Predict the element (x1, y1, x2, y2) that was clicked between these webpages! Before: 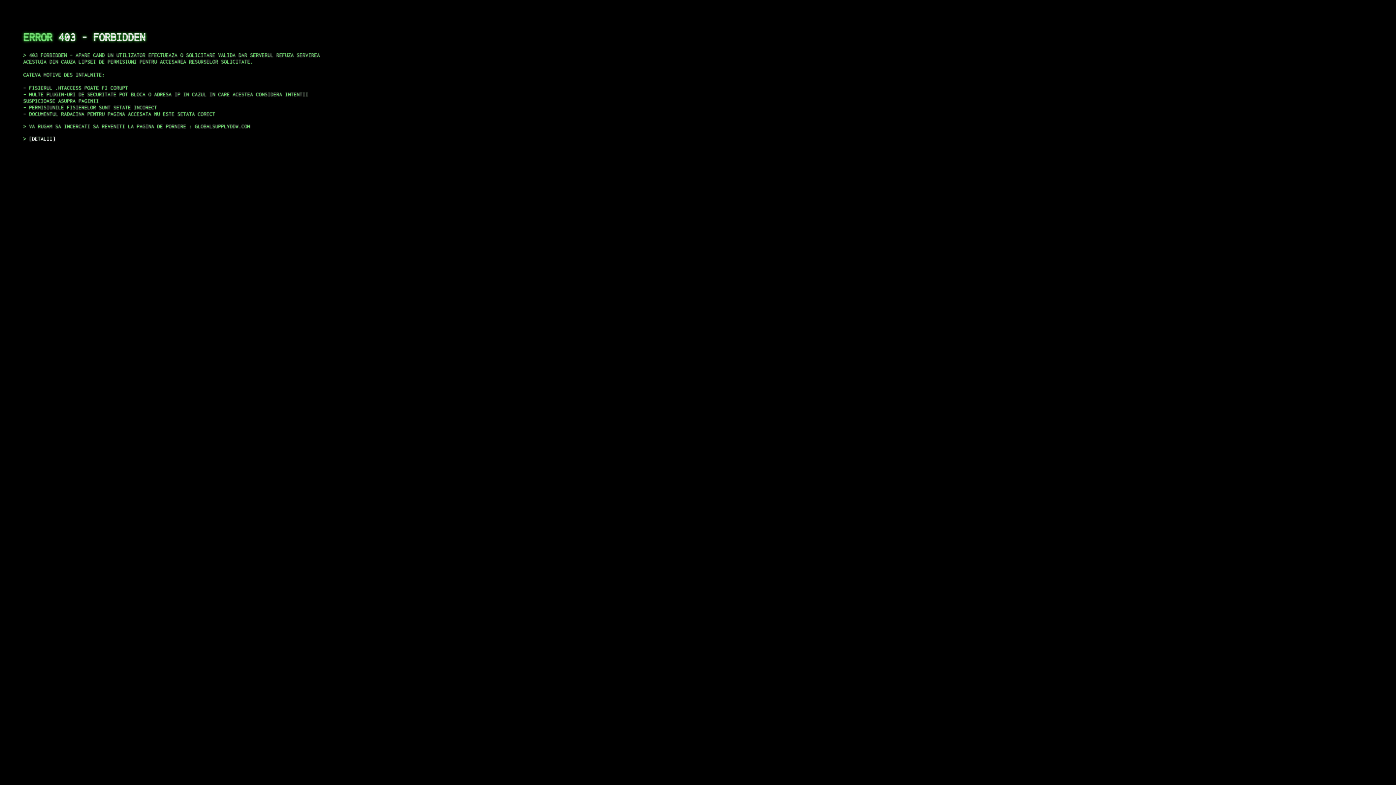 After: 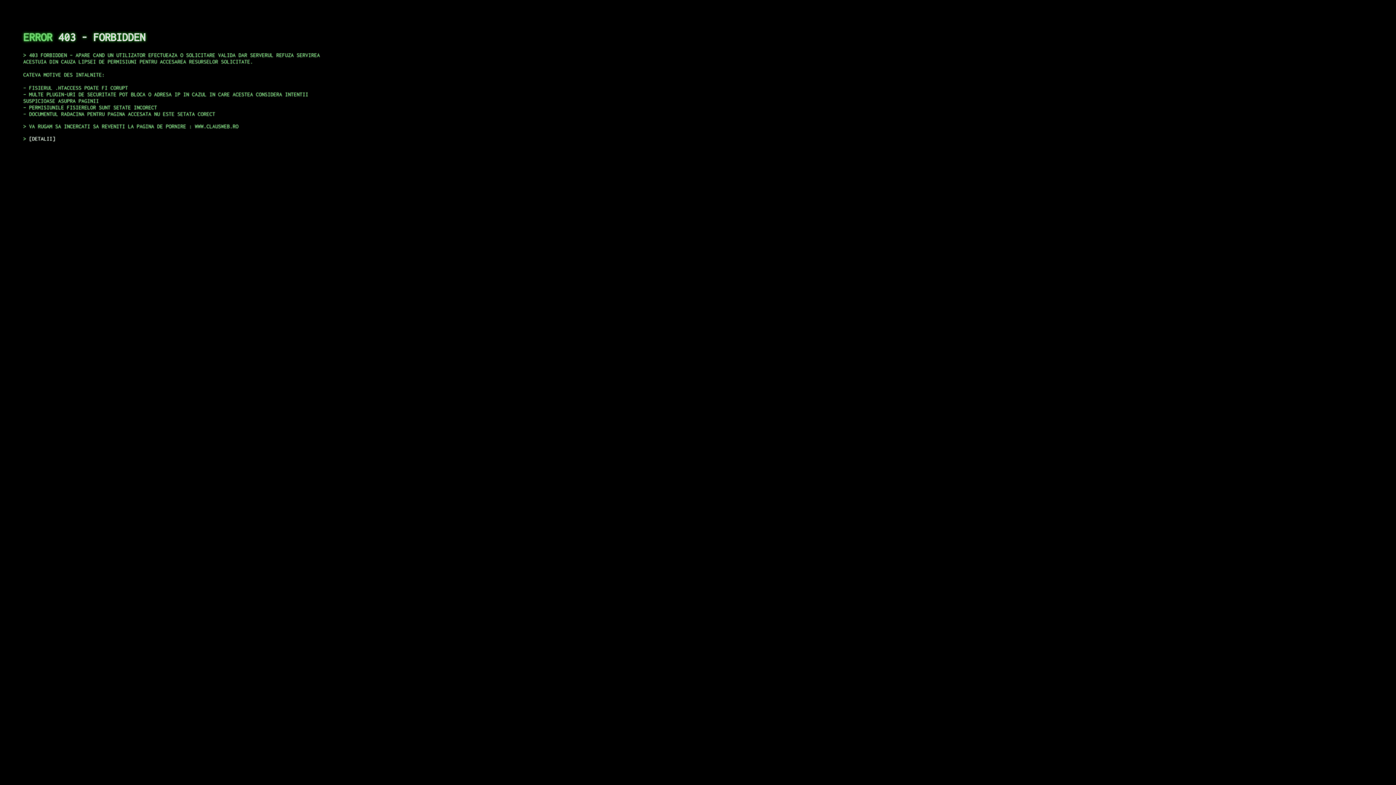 Action: label: DETALII bbox: (29, 135, 55, 141)